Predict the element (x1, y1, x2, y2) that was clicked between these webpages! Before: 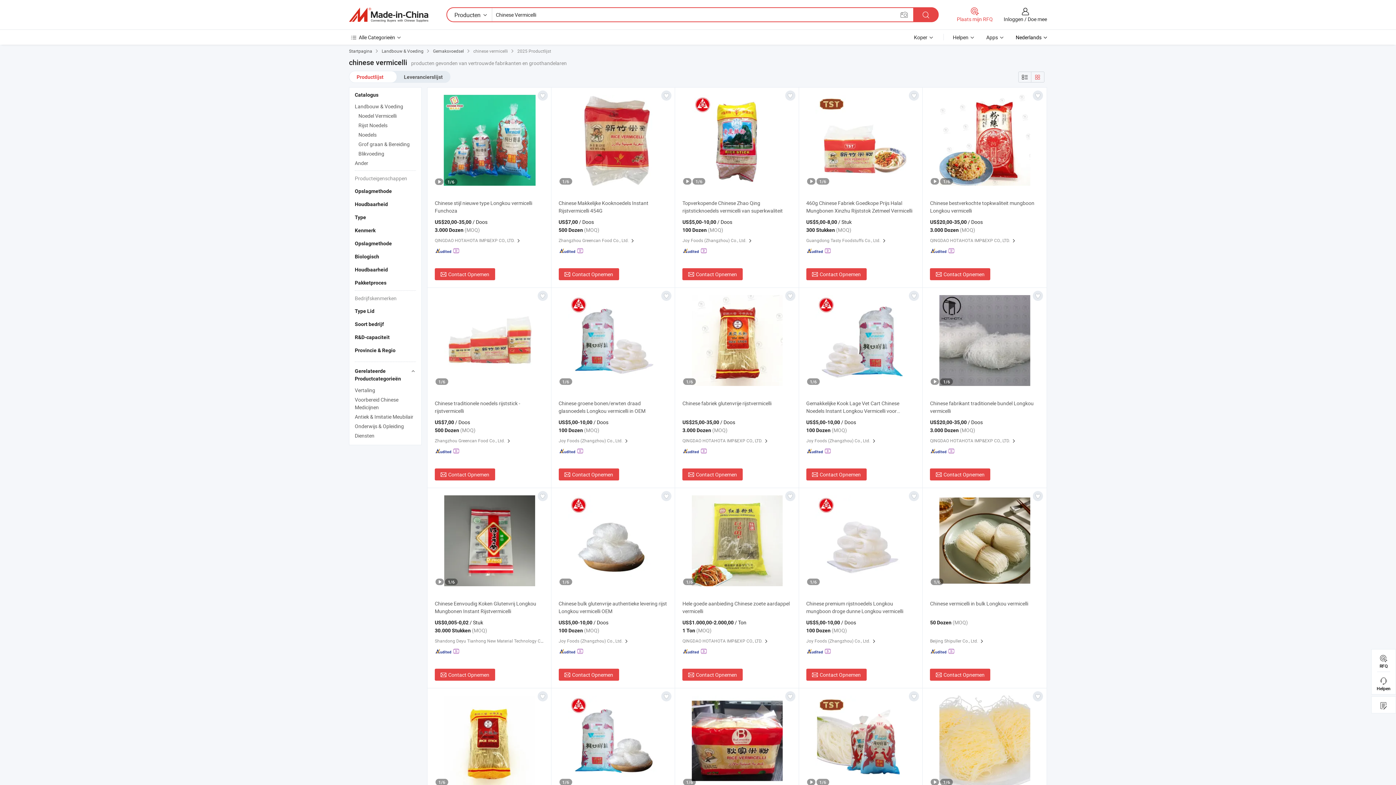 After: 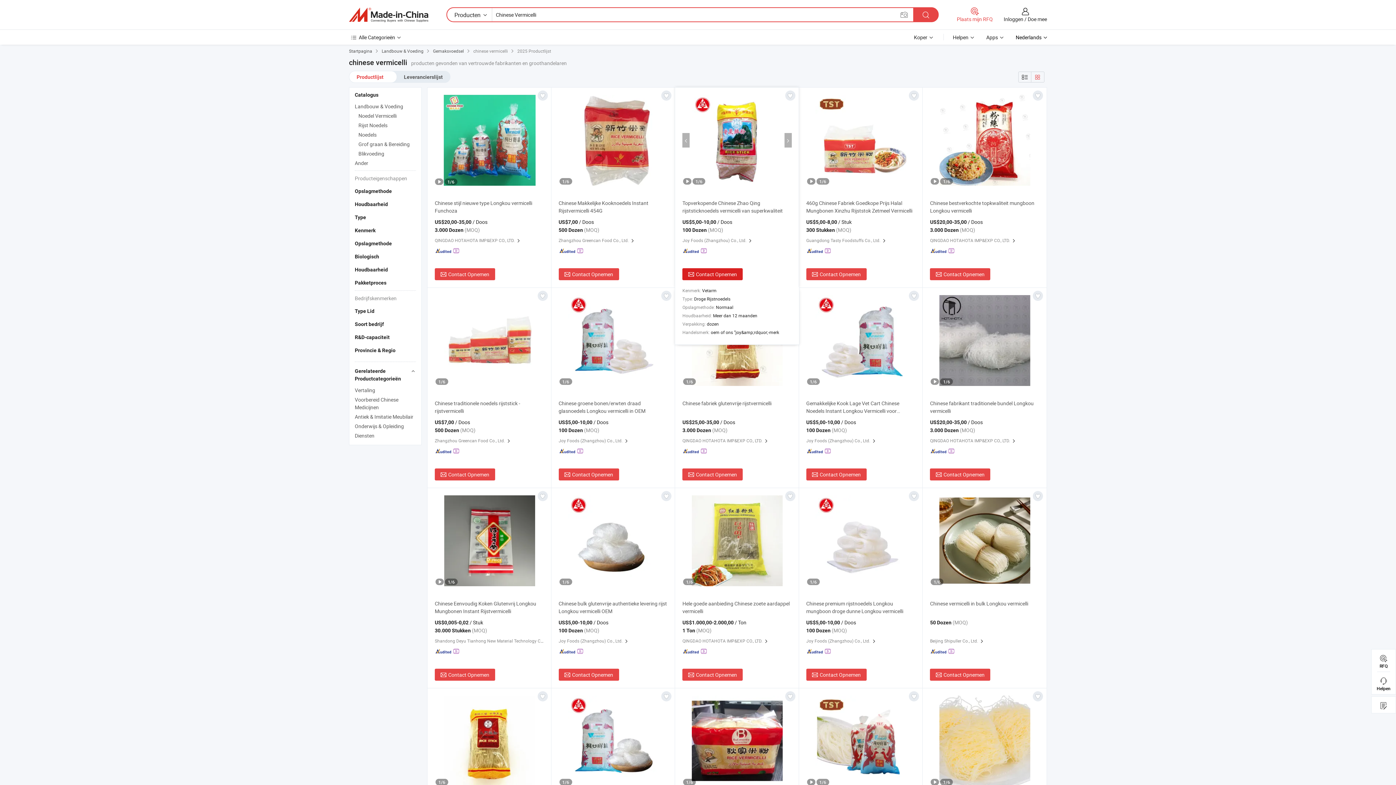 Action: bbox: (682, 268, 742, 280) label: Contact Opnemen